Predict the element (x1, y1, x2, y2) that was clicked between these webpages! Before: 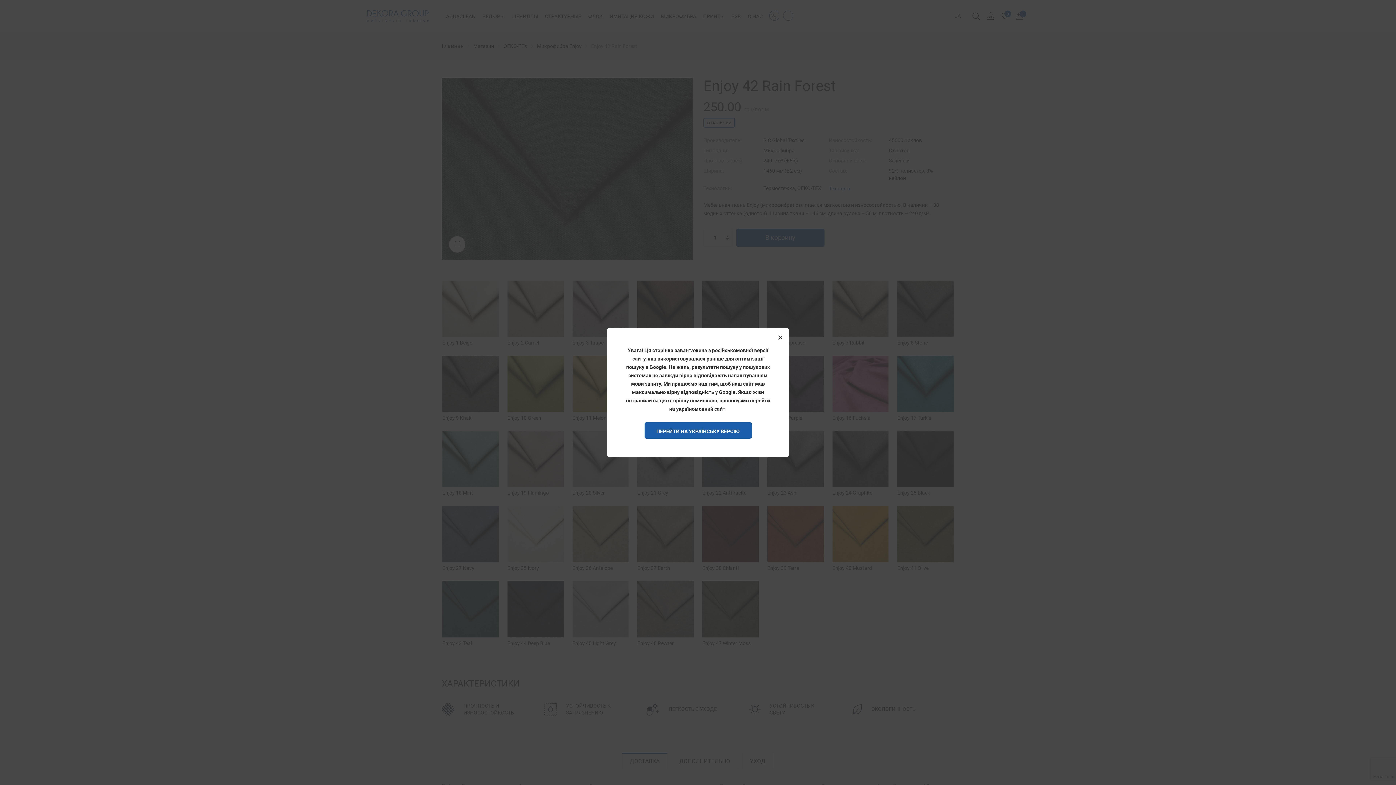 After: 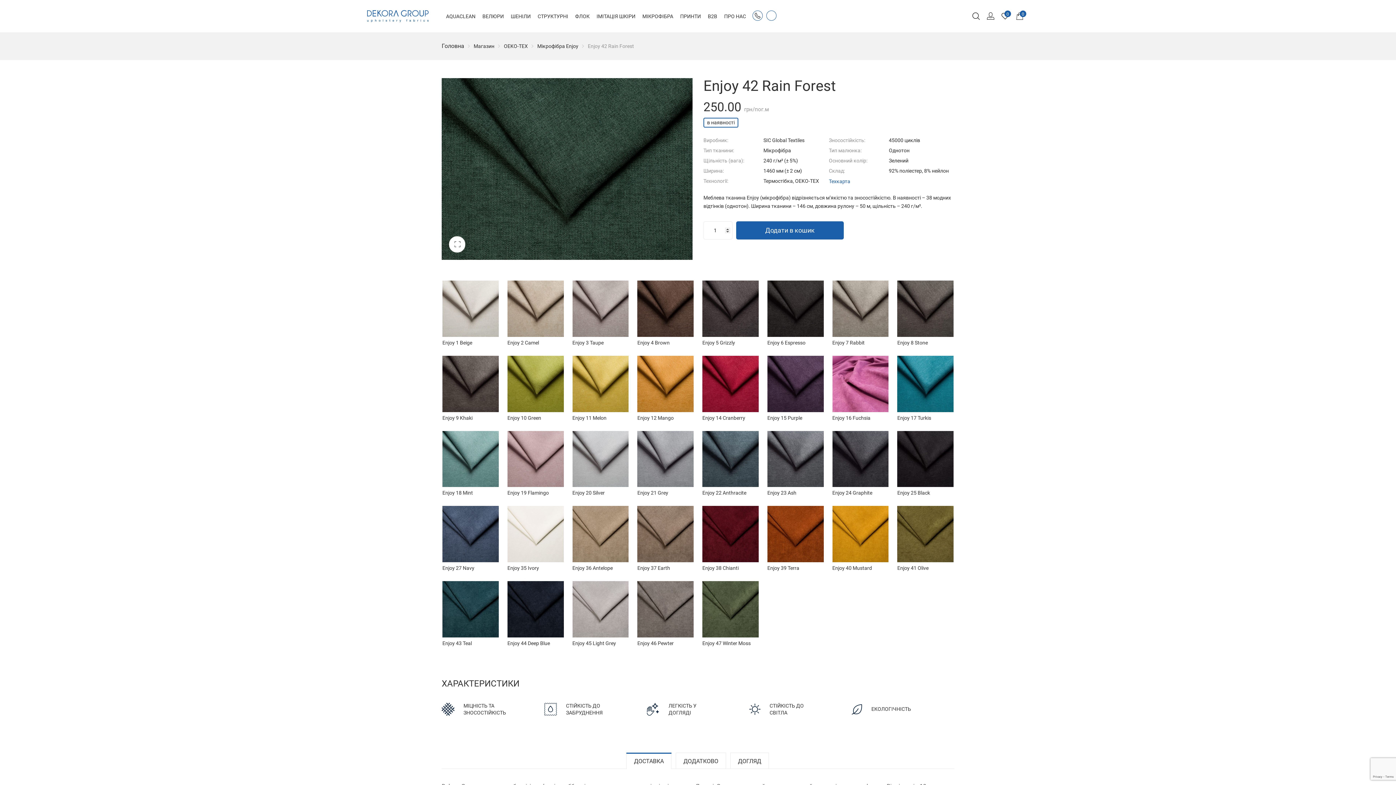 Action: label: ПЕРЕЙТИ НА УКРАЇНСЬКУ ВЕРСІЮ bbox: (644, 422, 751, 438)